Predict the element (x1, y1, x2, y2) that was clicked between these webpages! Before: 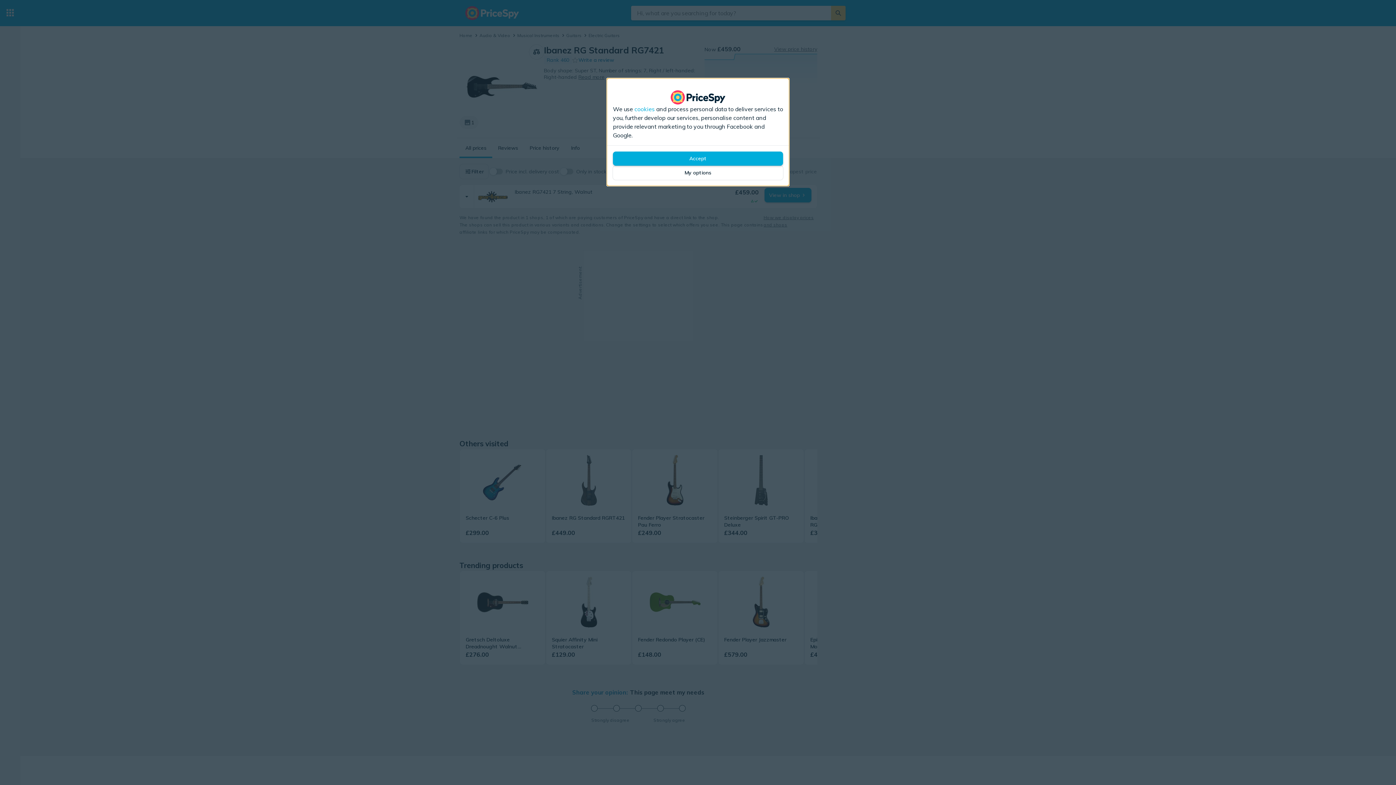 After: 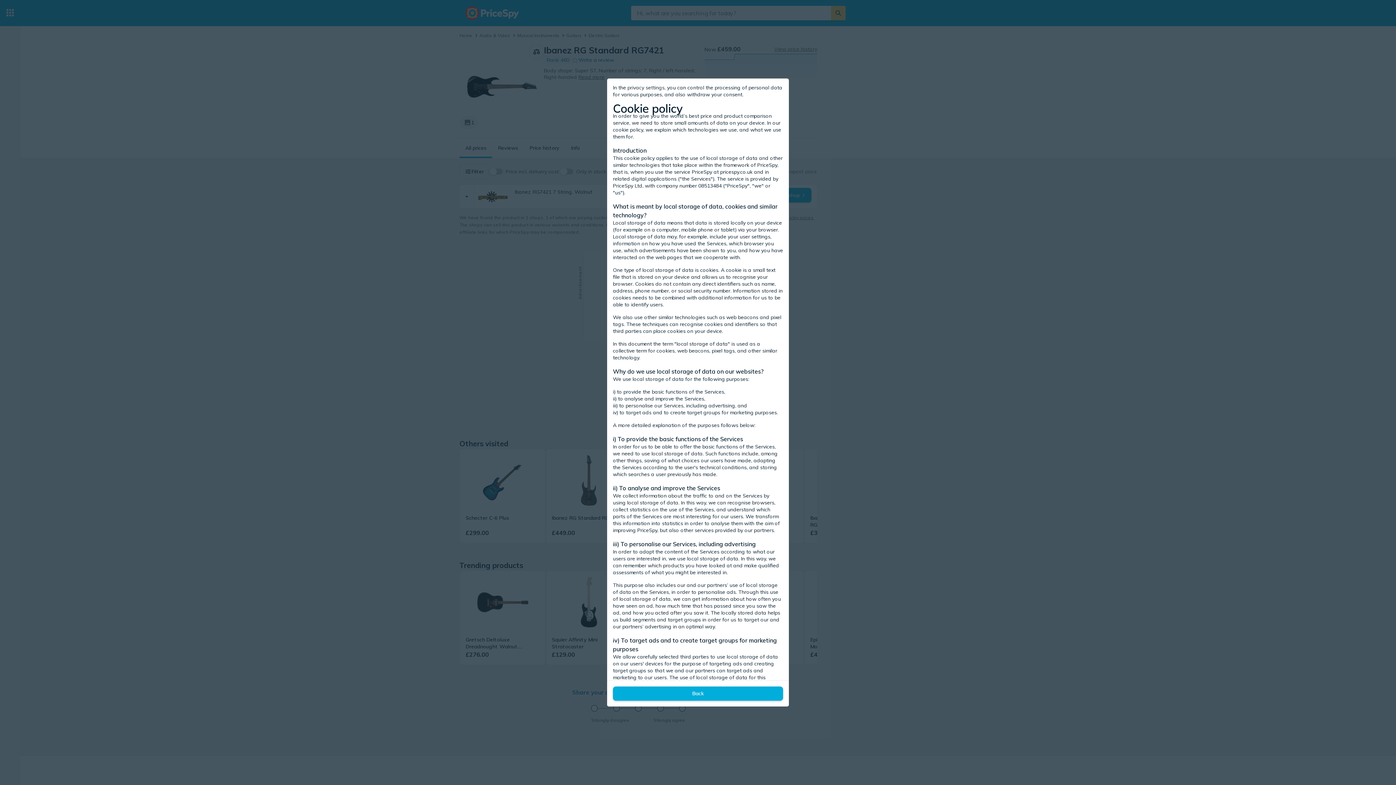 Action: label: cookies bbox: (634, 104, 654, 113)